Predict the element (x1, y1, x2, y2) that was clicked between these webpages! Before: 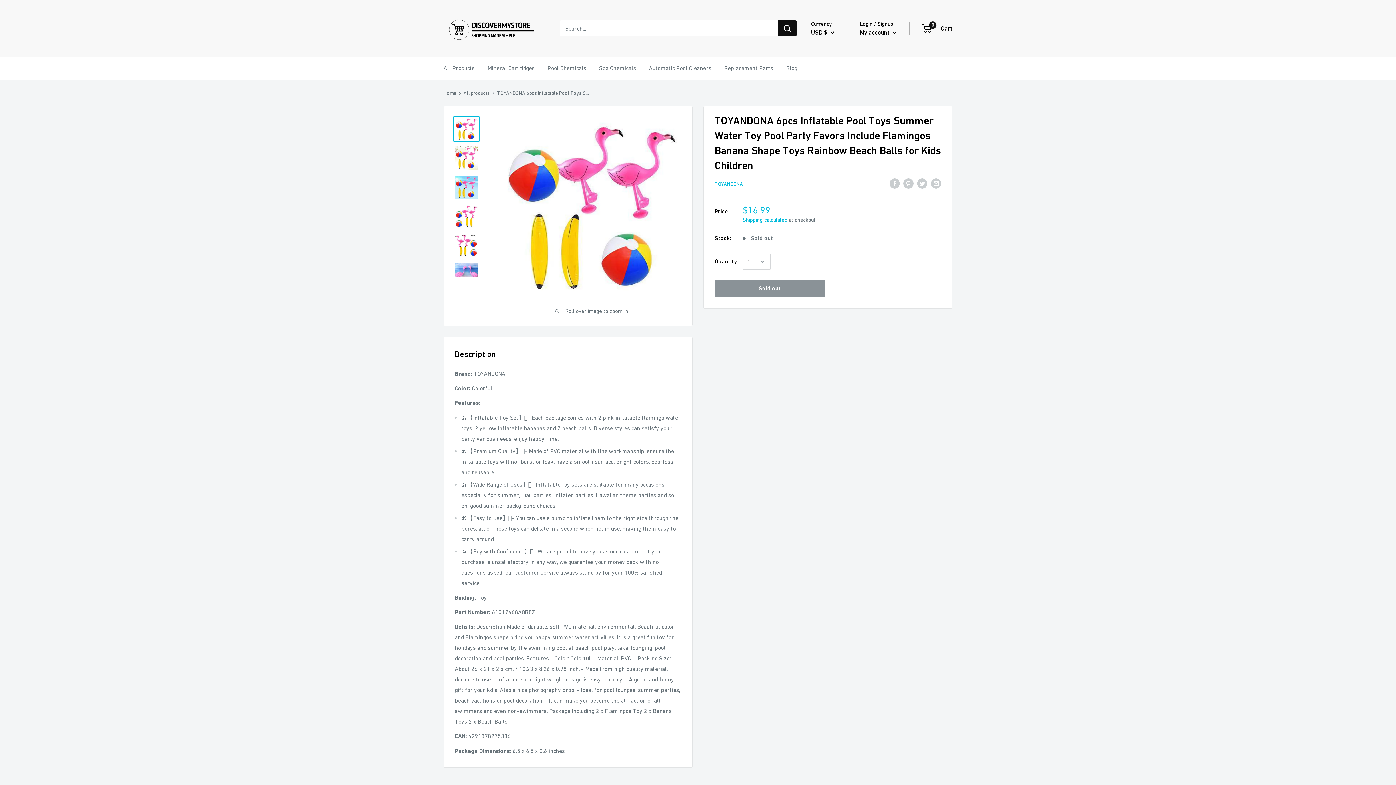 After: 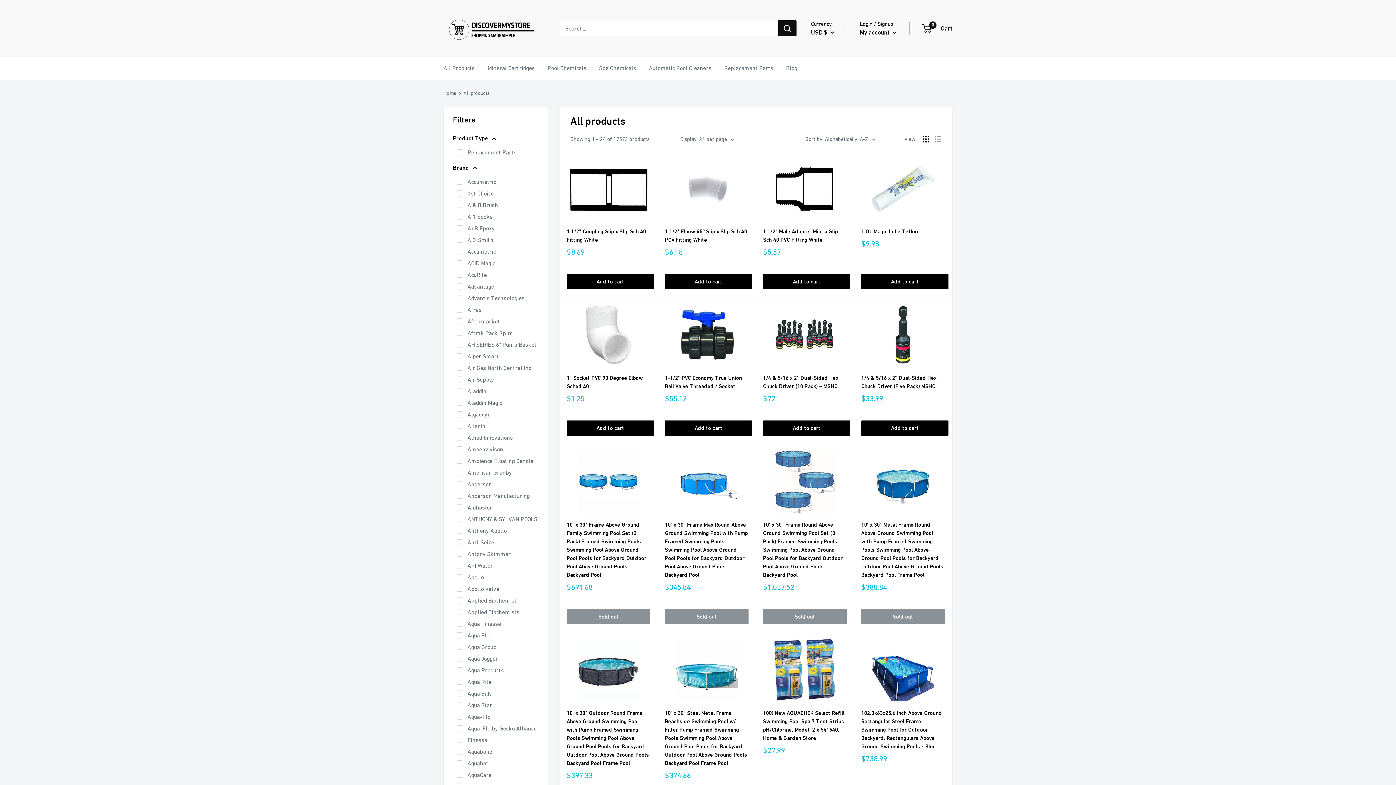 Action: bbox: (463, 90, 489, 96) label: All products